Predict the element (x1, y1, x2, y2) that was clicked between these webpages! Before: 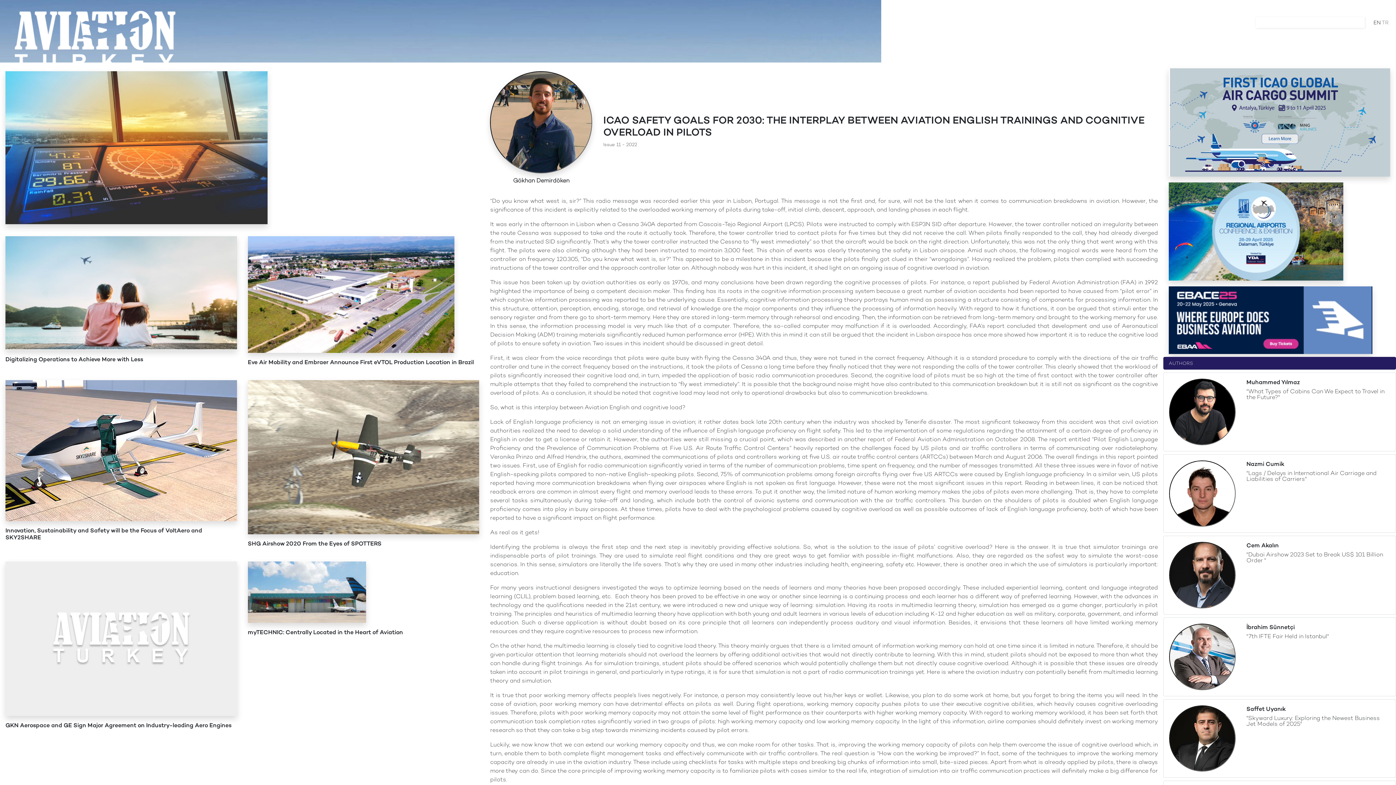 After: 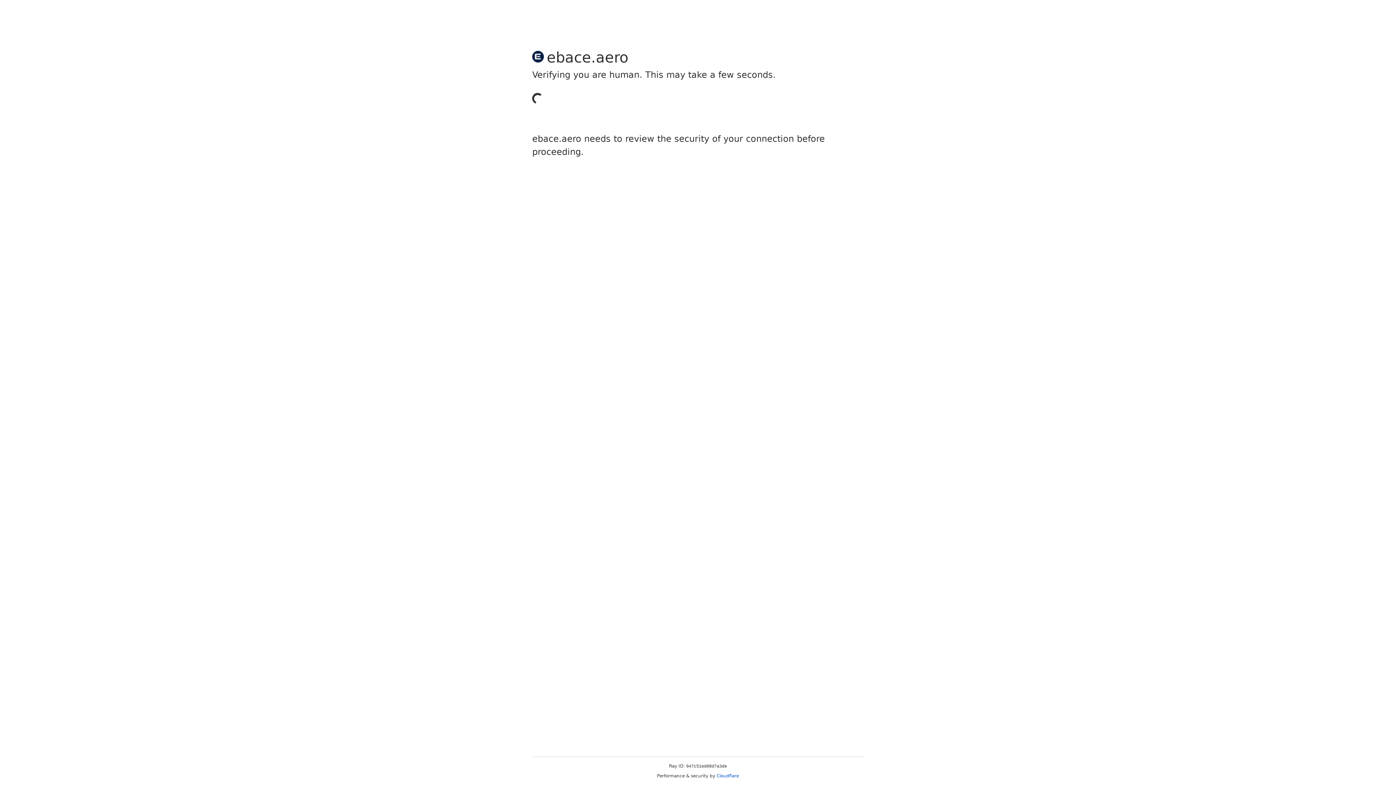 Action: bbox: (1169, 316, 1372, 323)